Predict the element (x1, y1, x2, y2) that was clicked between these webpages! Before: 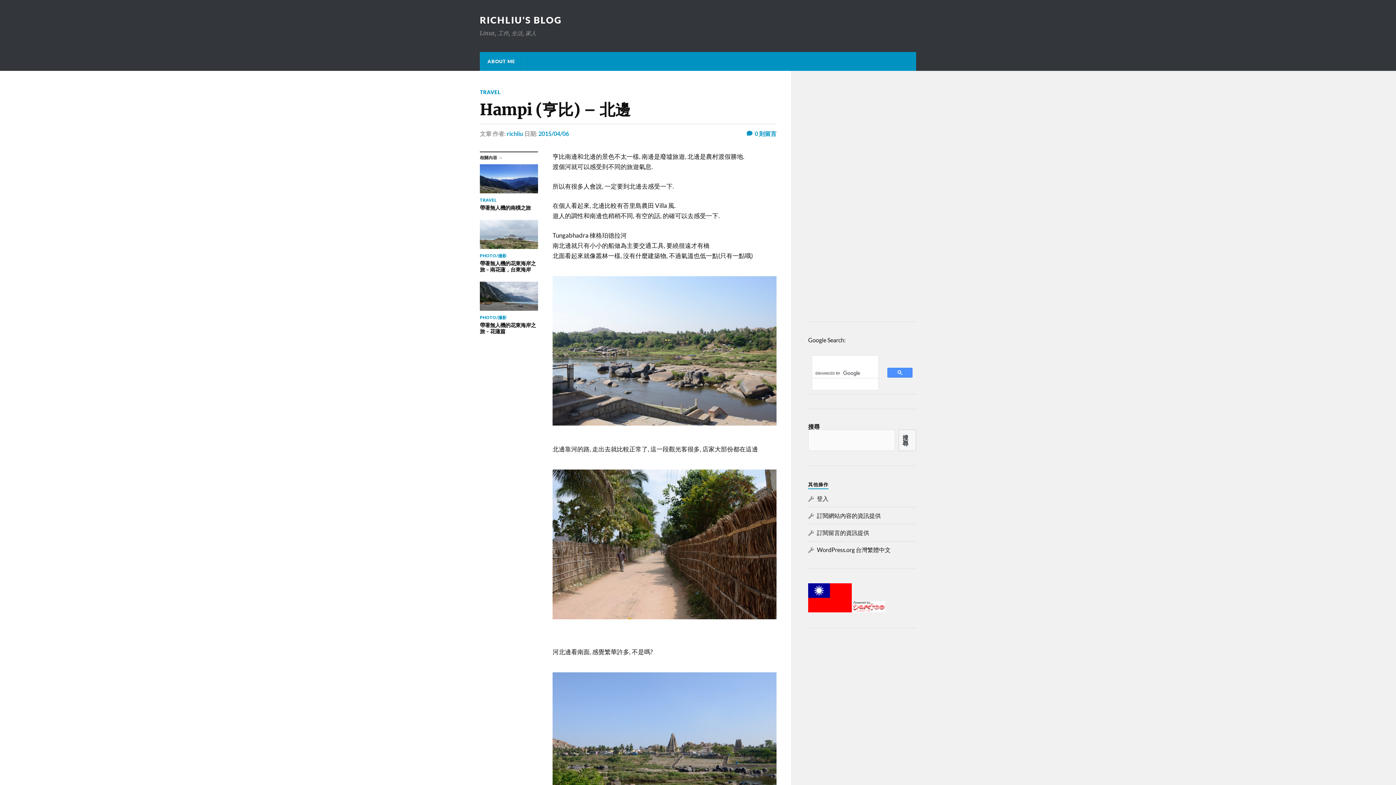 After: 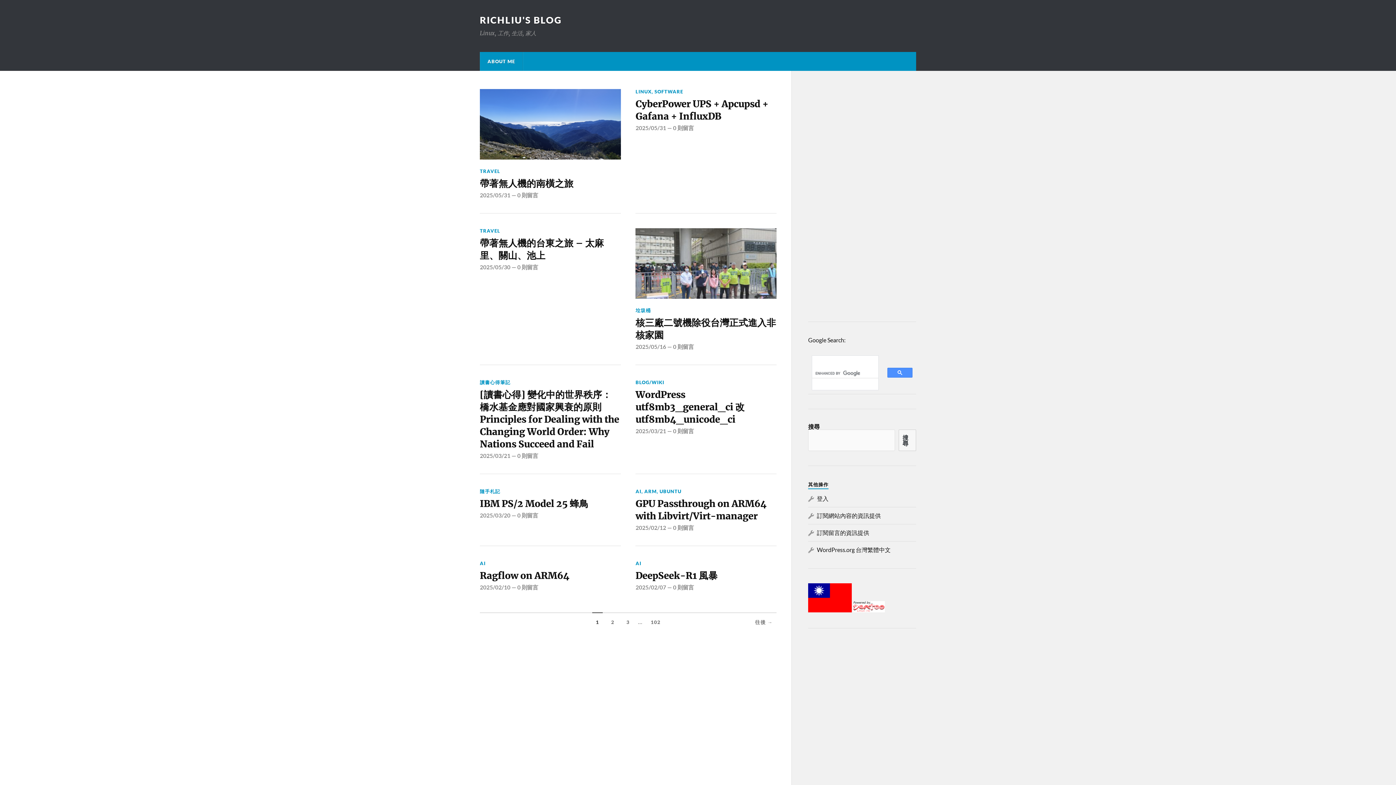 Action: label: RICHLIU'S BLOG bbox: (480, 14, 562, 25)